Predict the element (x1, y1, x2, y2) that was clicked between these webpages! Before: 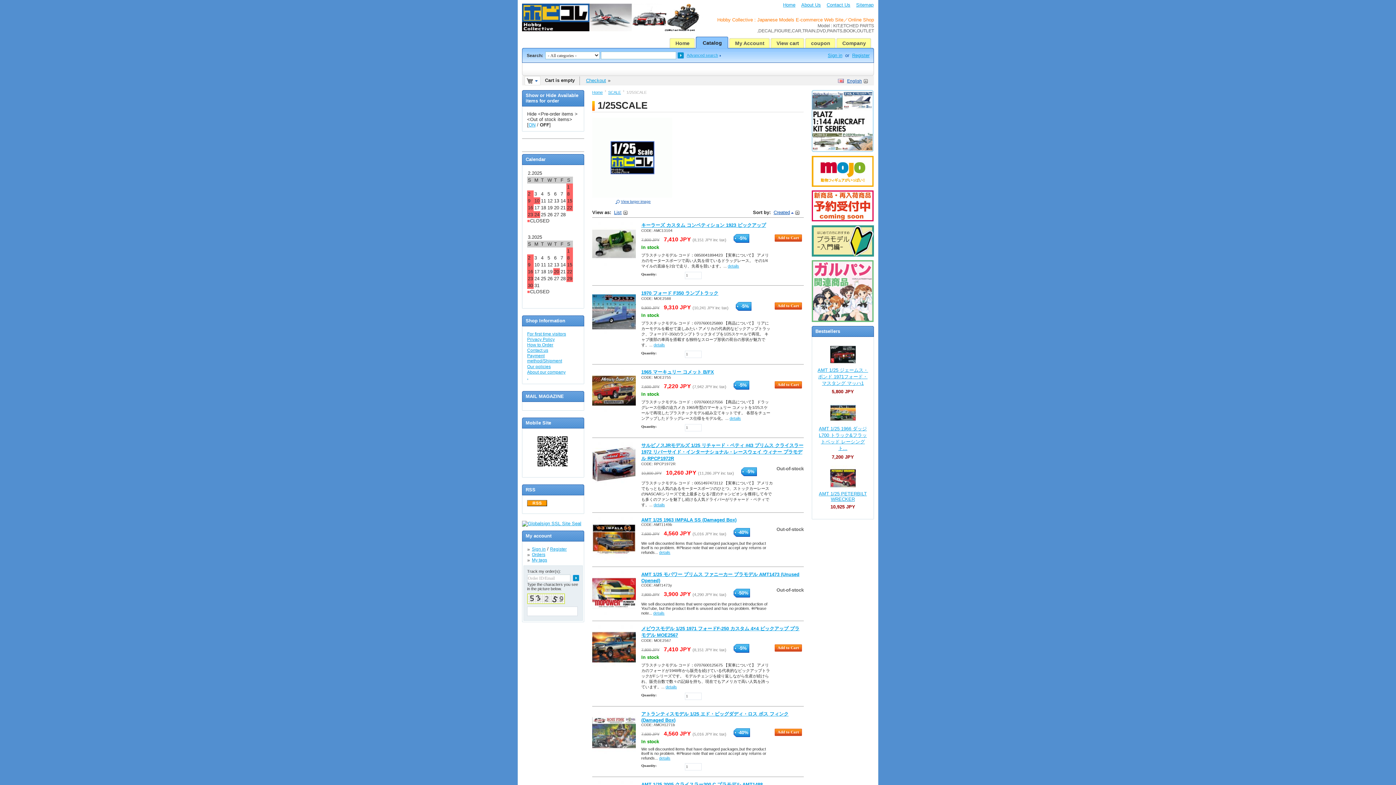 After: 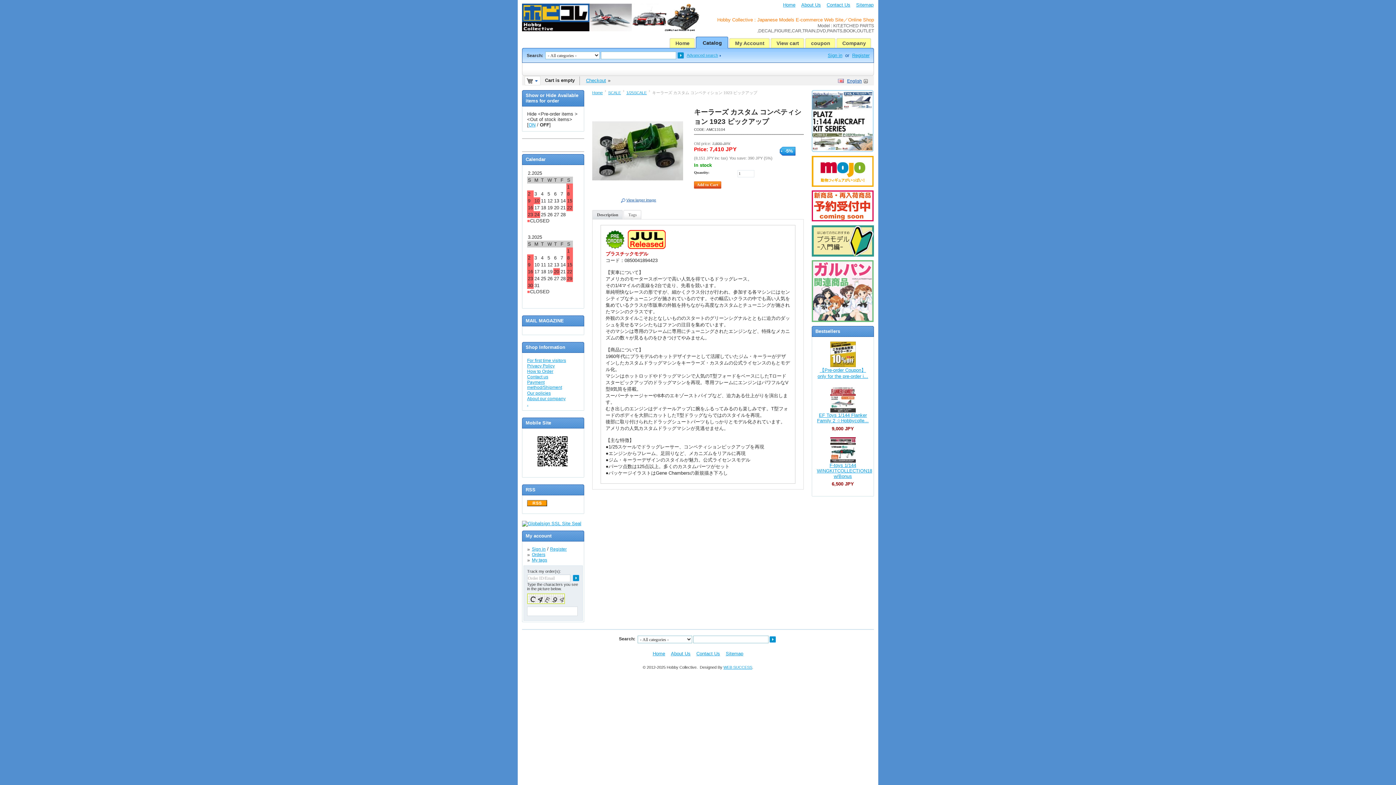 Action: label: キーラーズ カスタム コンペティション 1923 ピックアップ bbox: (641, 222, 766, 227)